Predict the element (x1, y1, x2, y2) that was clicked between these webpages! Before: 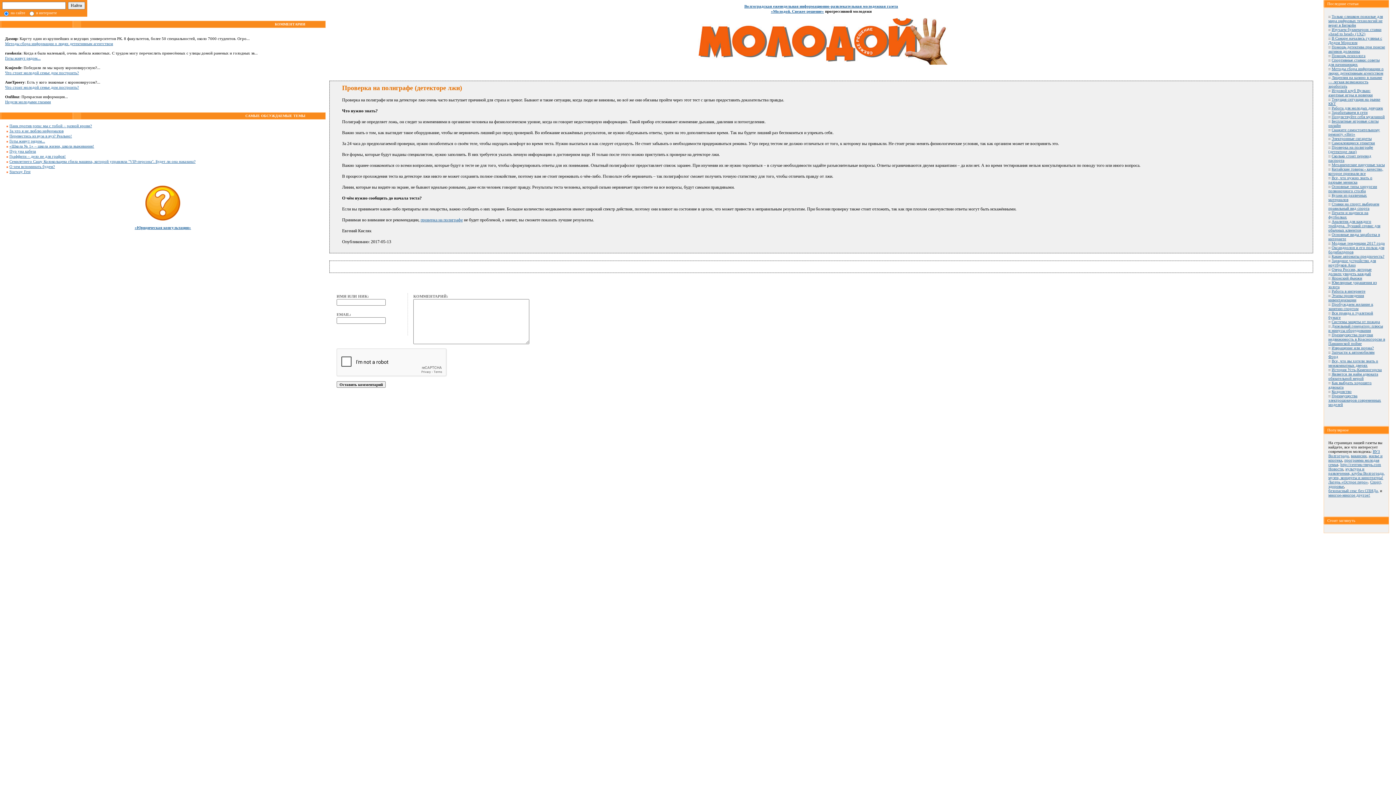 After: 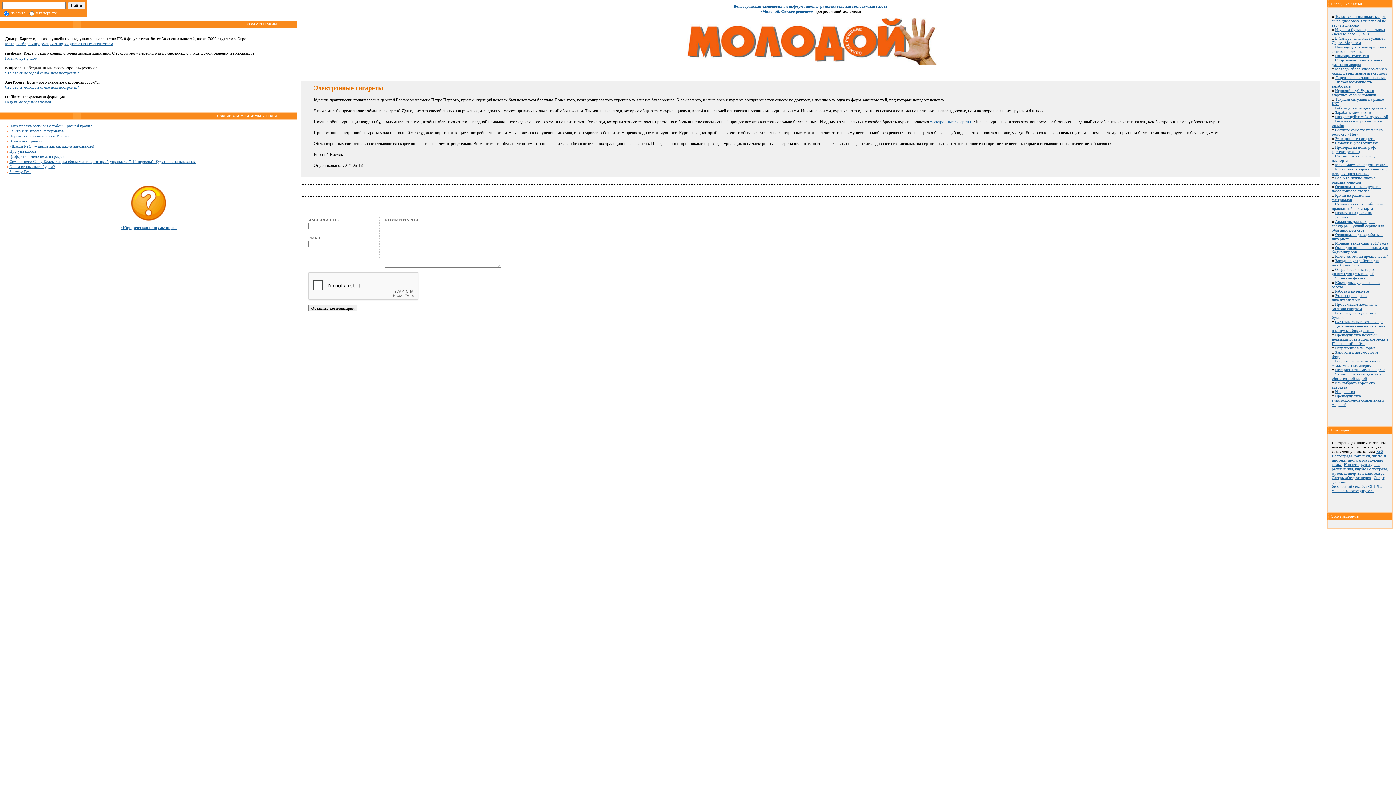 Action: bbox: (1332, 136, 1372, 140) label: Электронные сигареты